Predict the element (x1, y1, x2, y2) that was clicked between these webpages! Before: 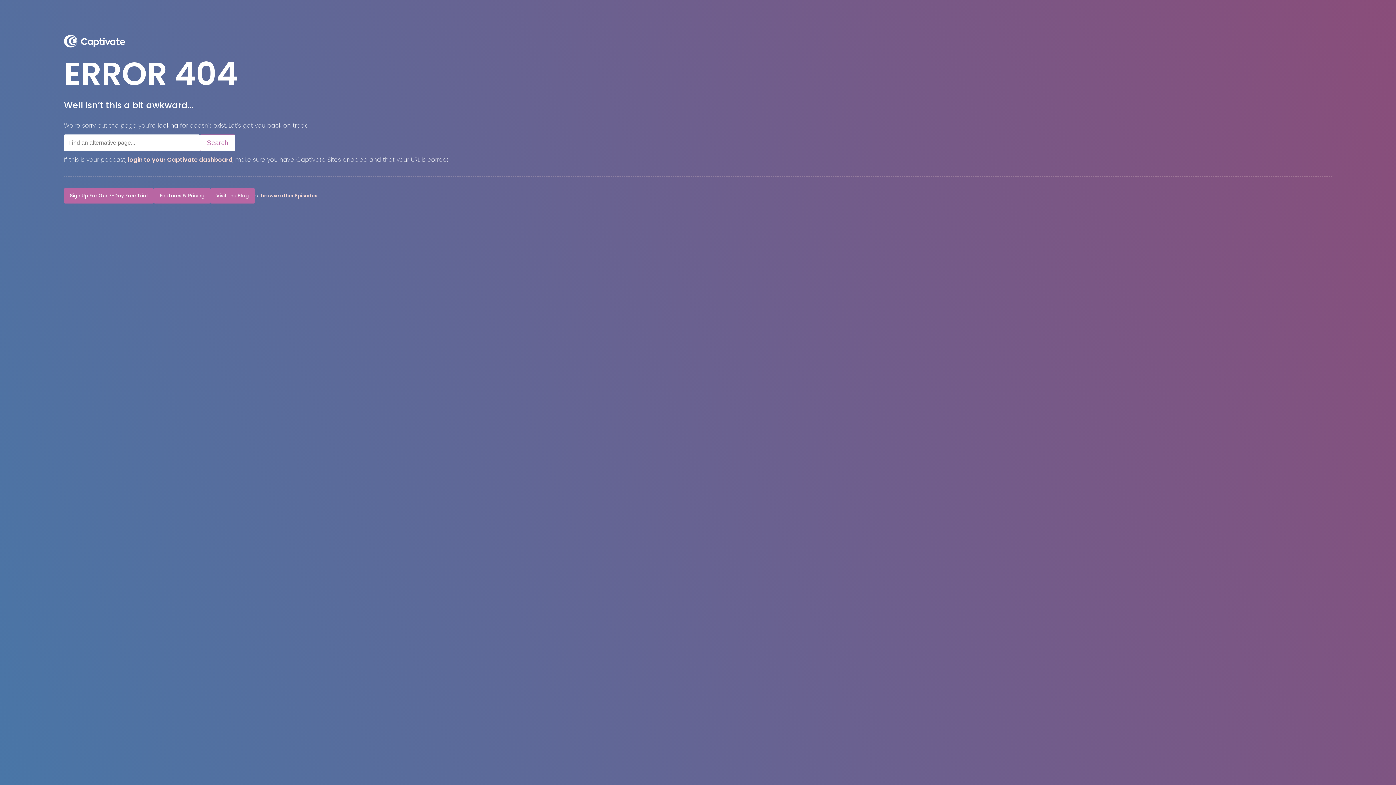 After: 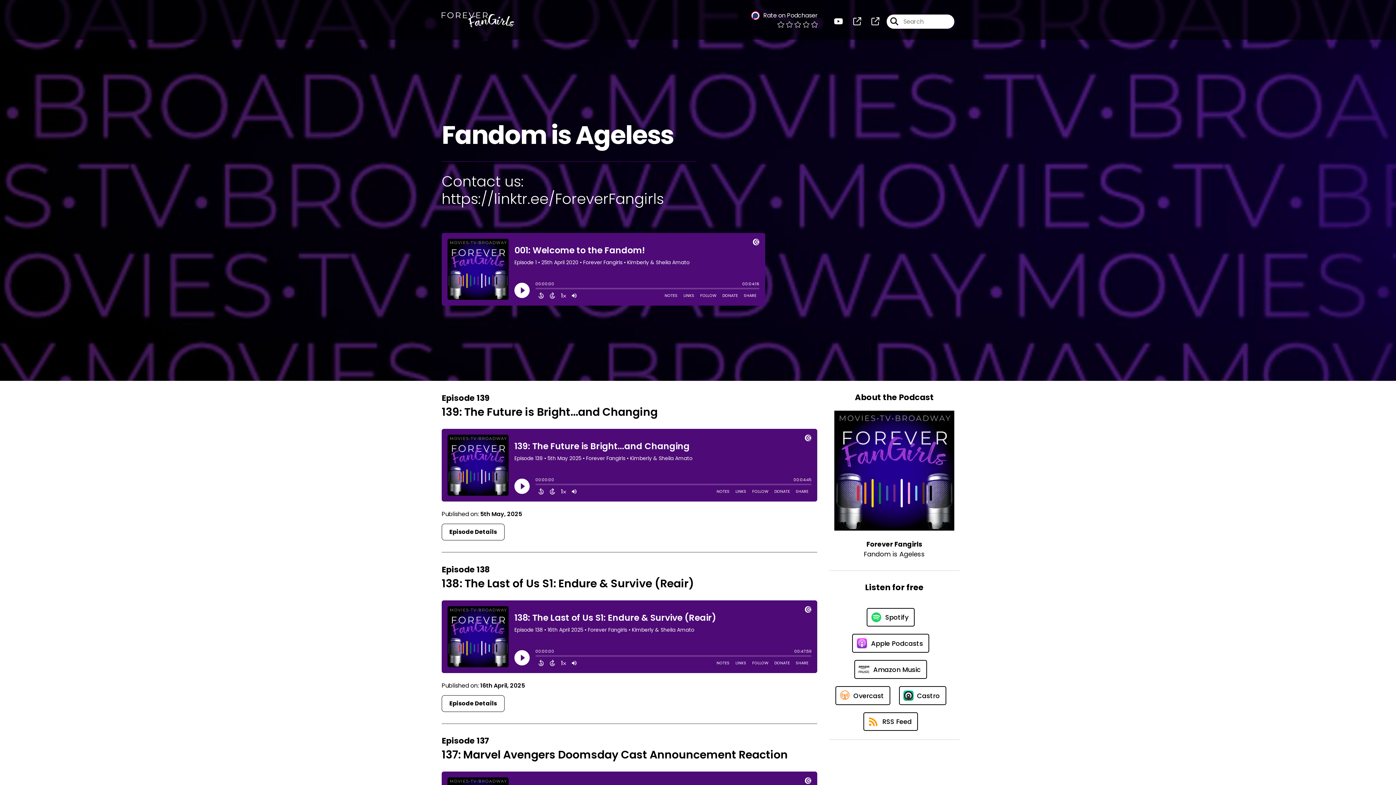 Action: label: Search bbox: (200, 134, 235, 151)